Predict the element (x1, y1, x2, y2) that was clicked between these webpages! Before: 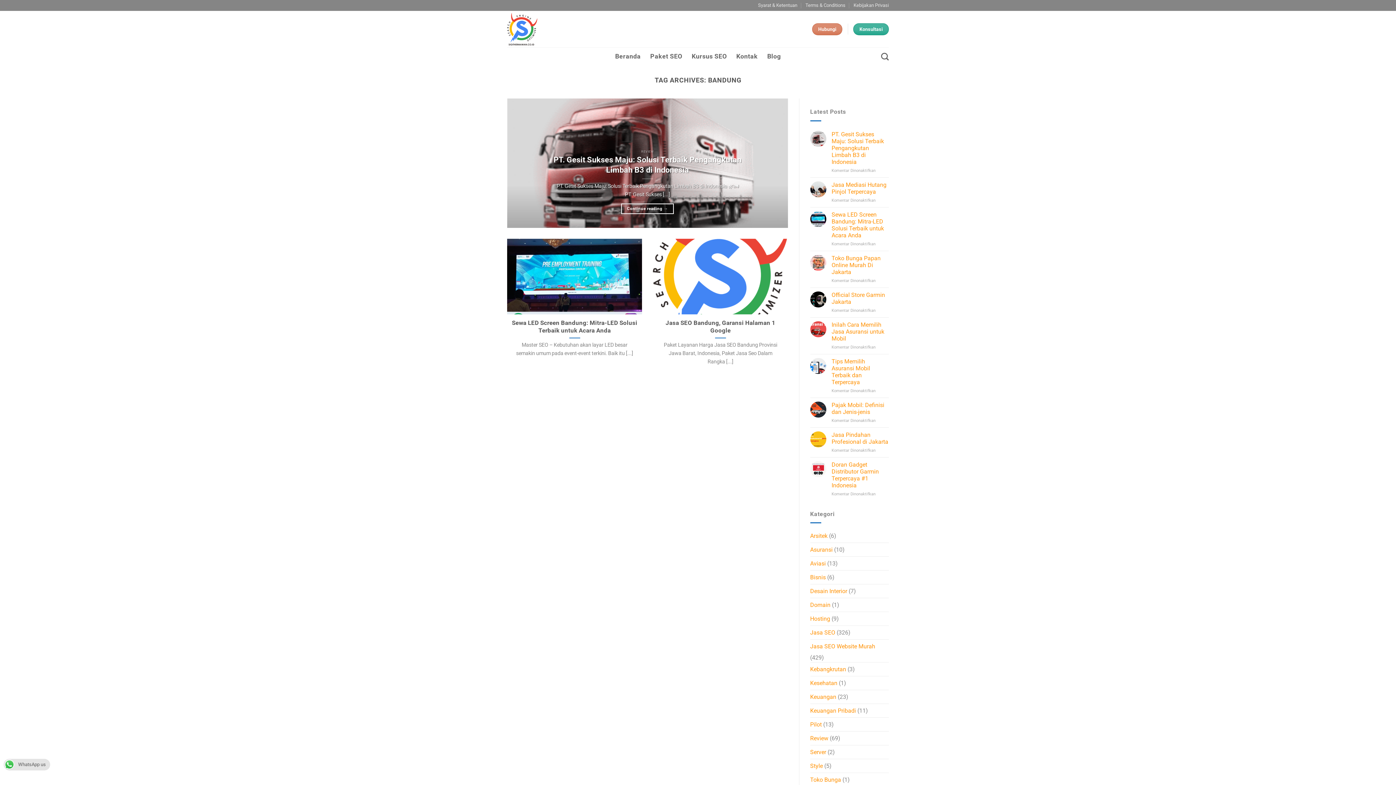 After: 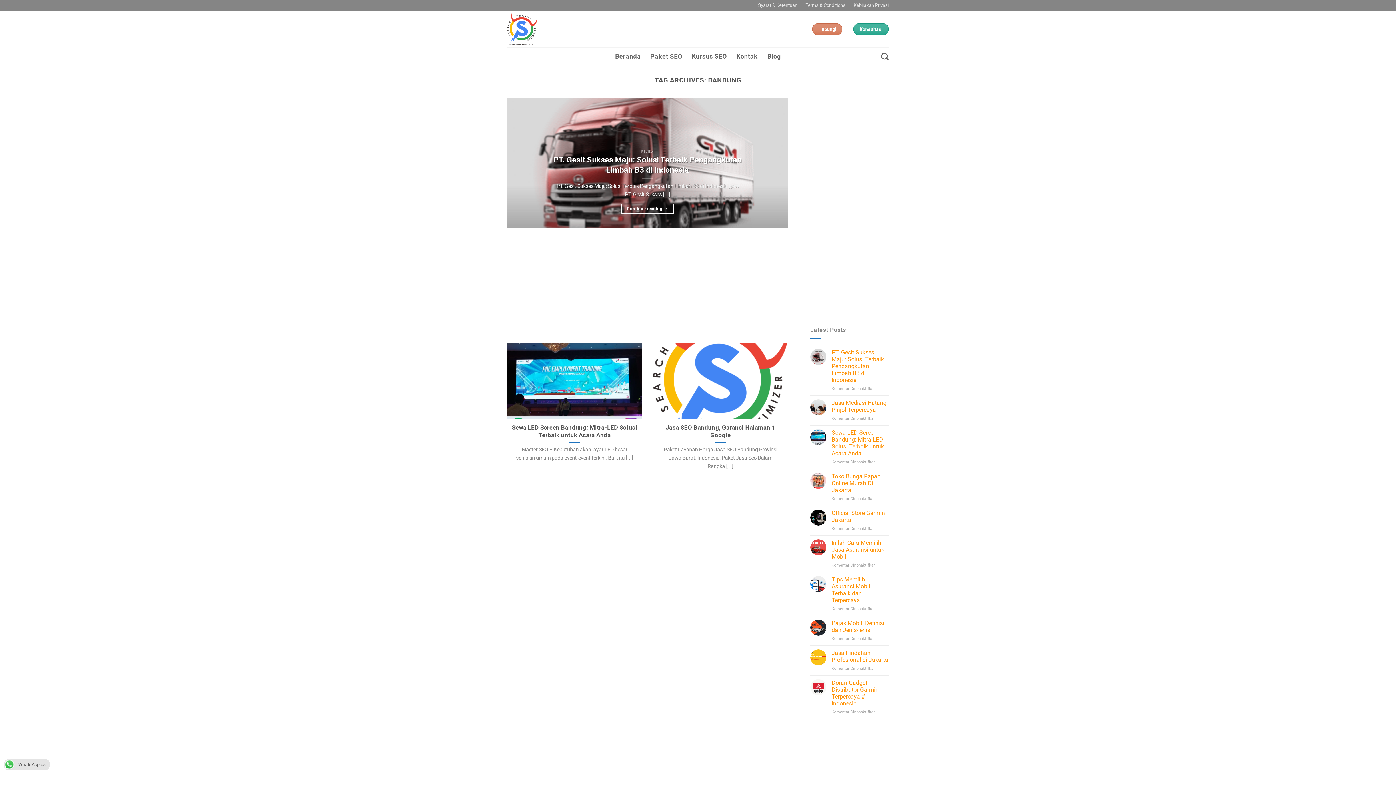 Action: bbox: (3, 761, 50, 768) label: WhatsApp us